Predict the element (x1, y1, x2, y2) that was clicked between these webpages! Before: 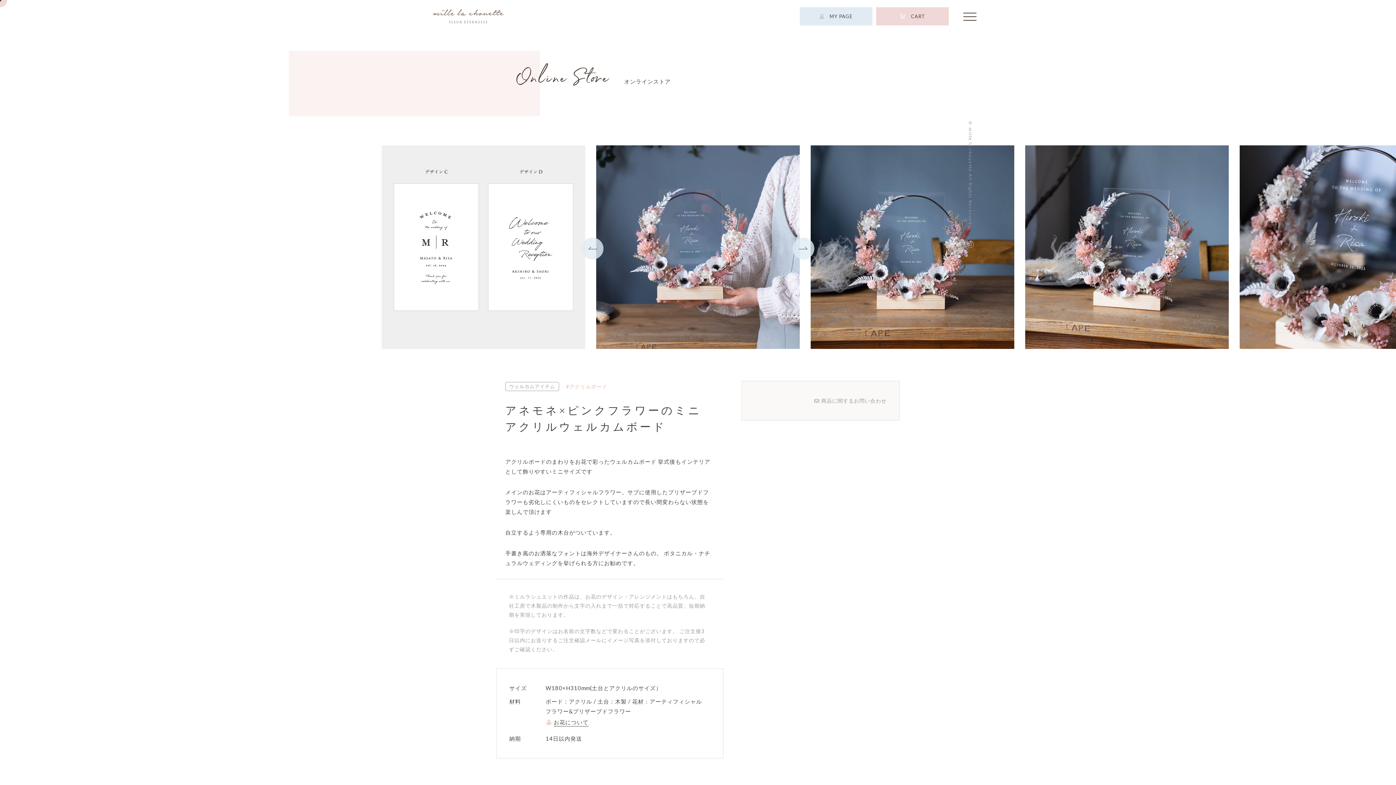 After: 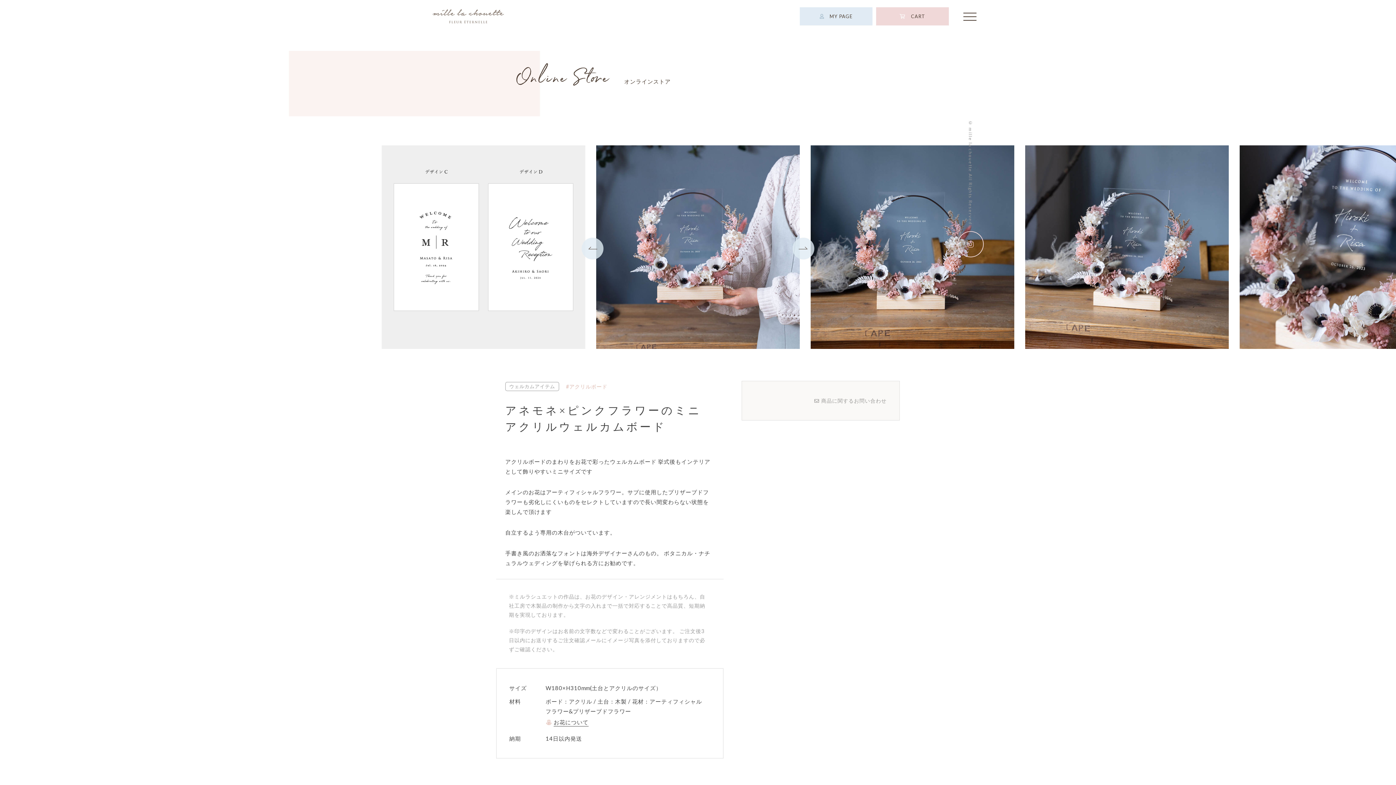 Action: bbox: (967, 240, 974, 248)